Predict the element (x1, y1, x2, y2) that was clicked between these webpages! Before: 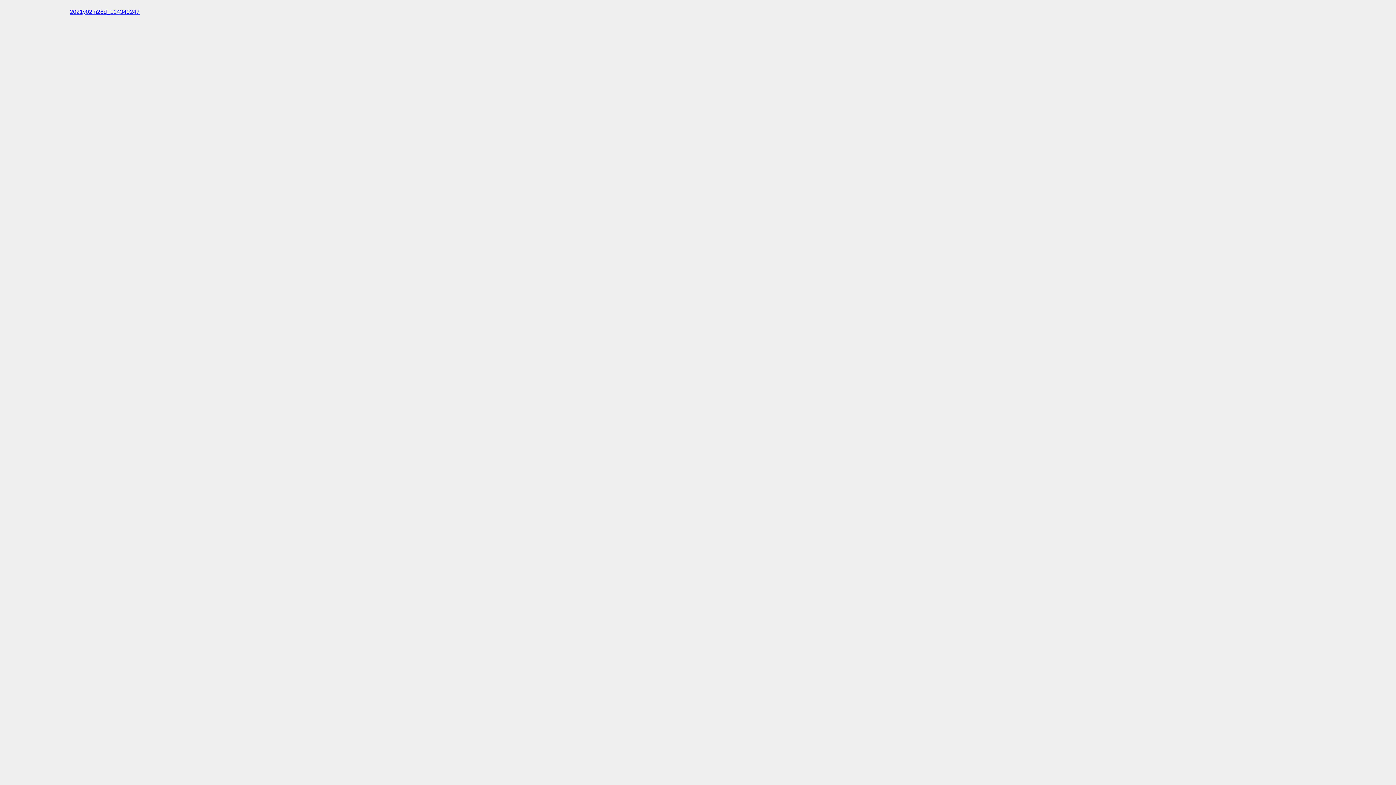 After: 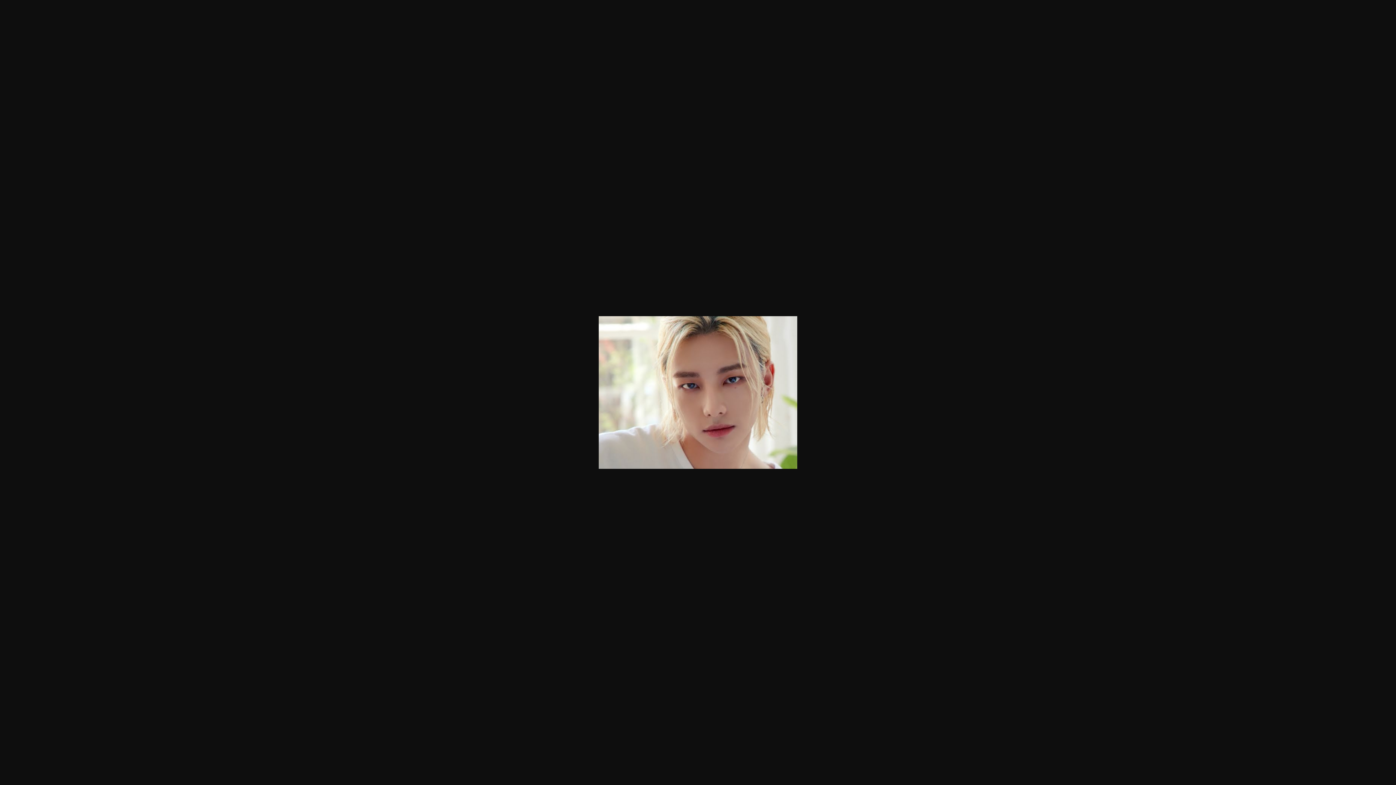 Action: label: 2021y02m28d_114349247 bbox: (69, 8, 139, 14)